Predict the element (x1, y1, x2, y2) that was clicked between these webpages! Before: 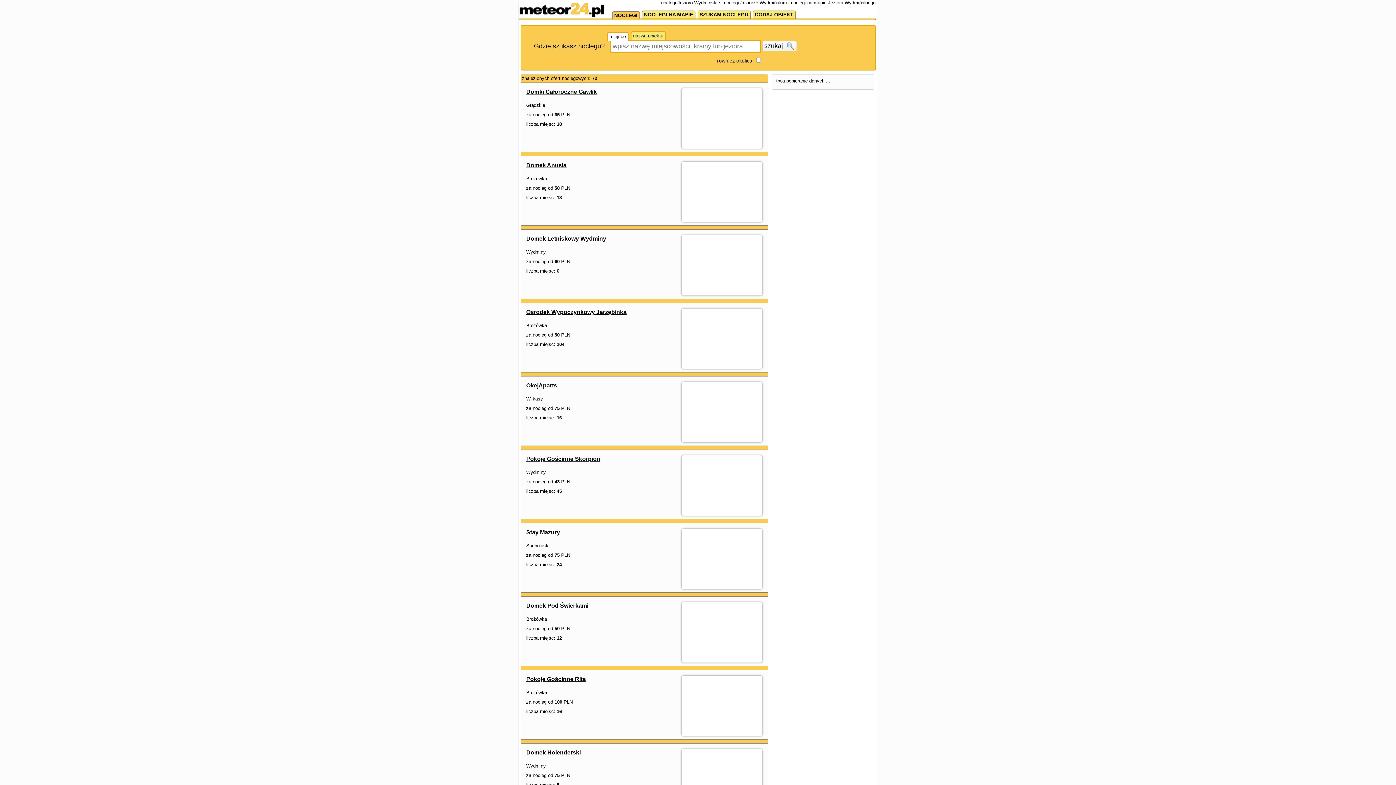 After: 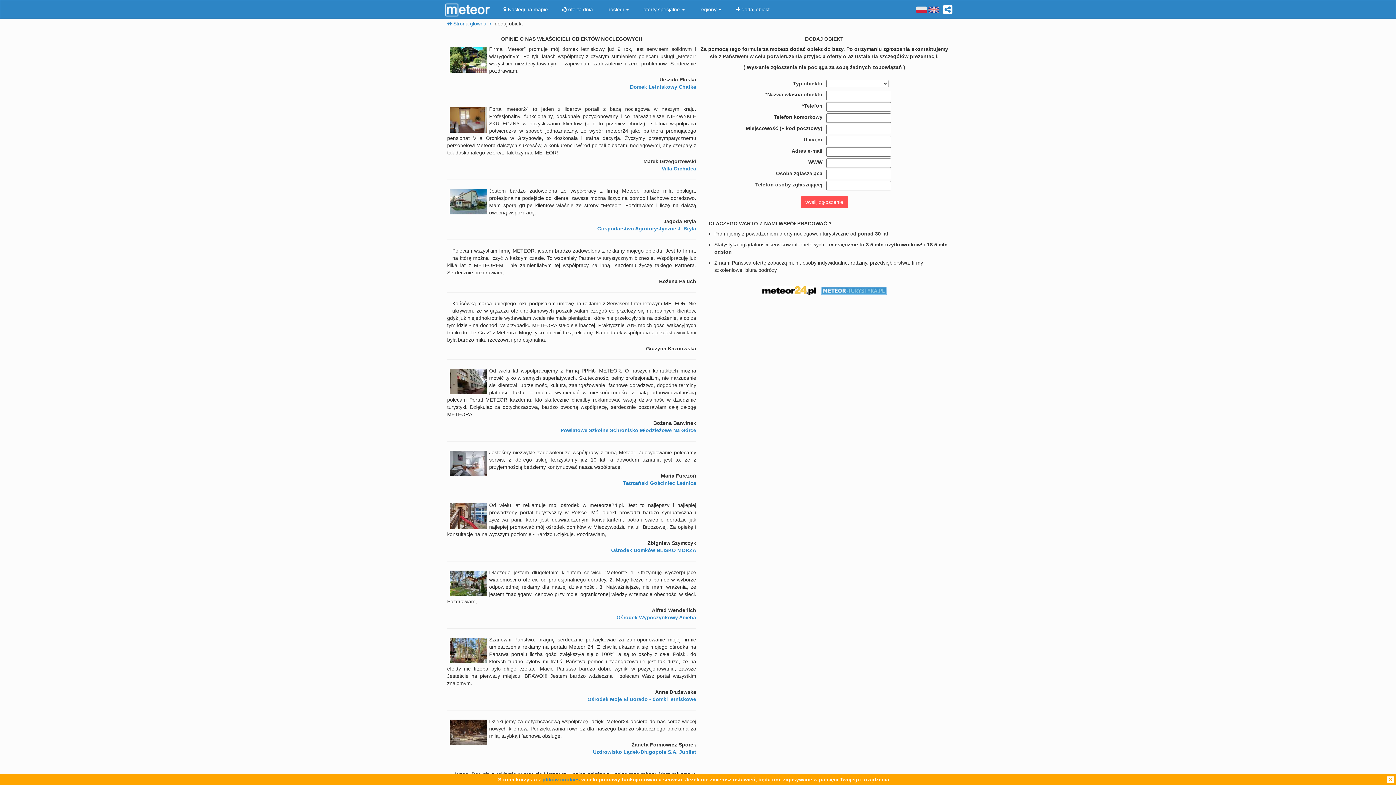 Action: bbox: (753, 10, 795, 18) label: DODAJ OBIEKT